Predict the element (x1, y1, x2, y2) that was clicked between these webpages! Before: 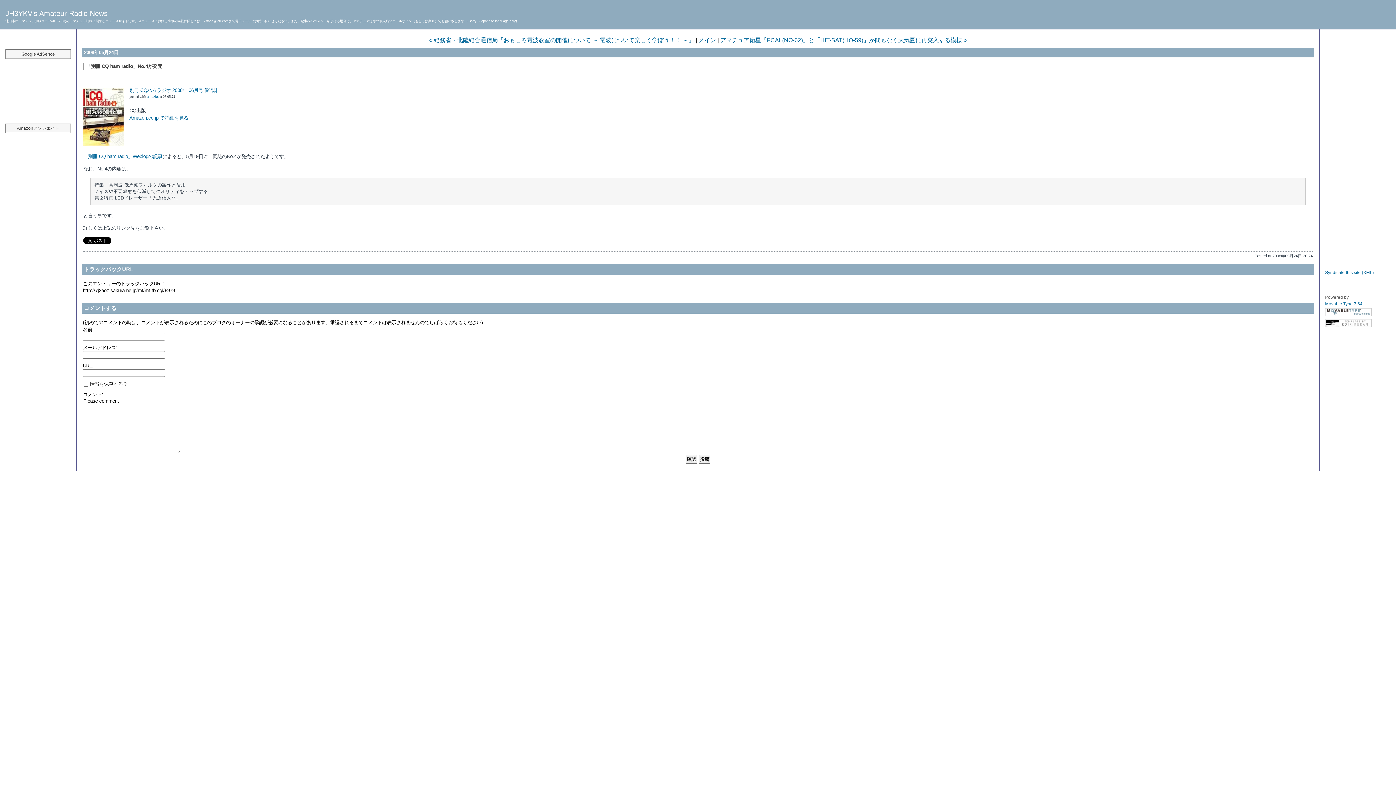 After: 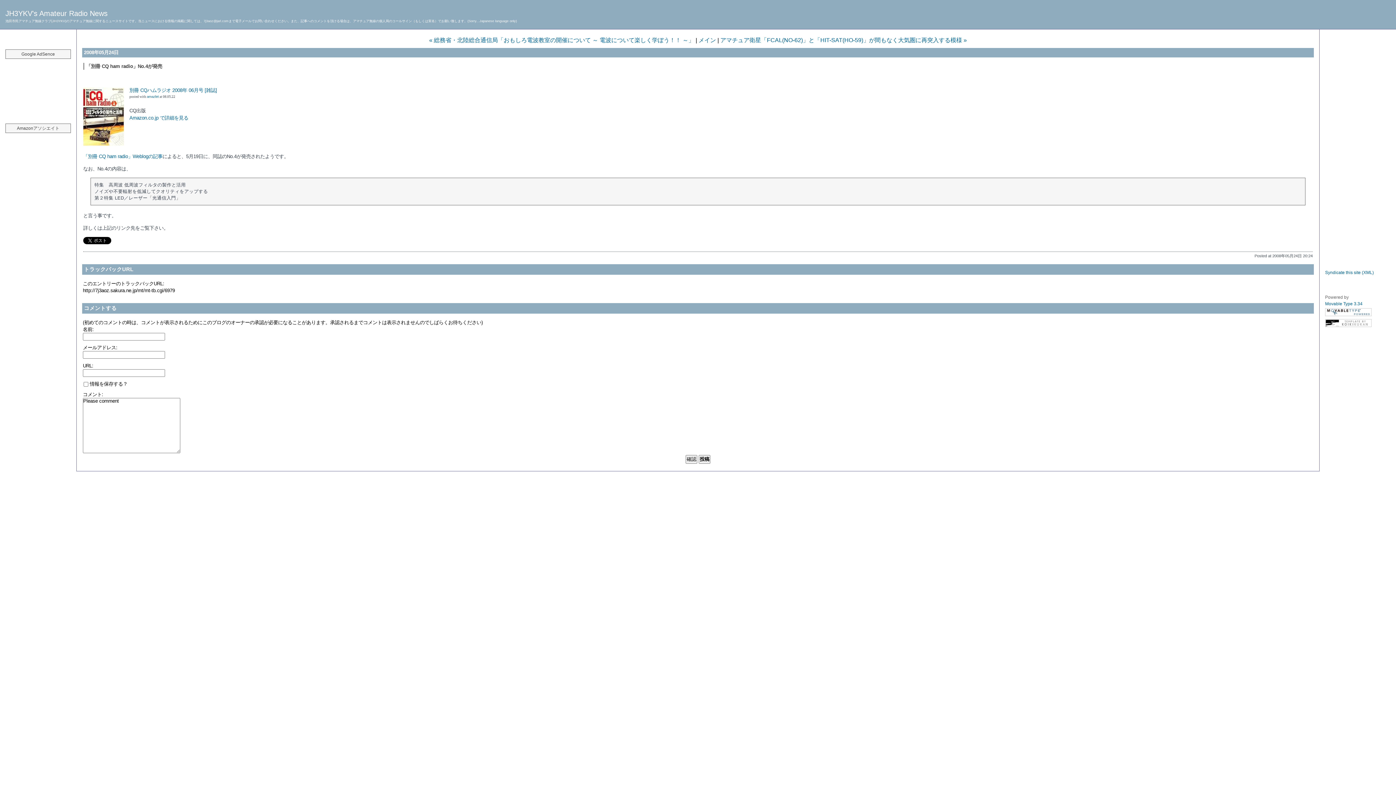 Action: bbox: (83, 141, 124, 146)